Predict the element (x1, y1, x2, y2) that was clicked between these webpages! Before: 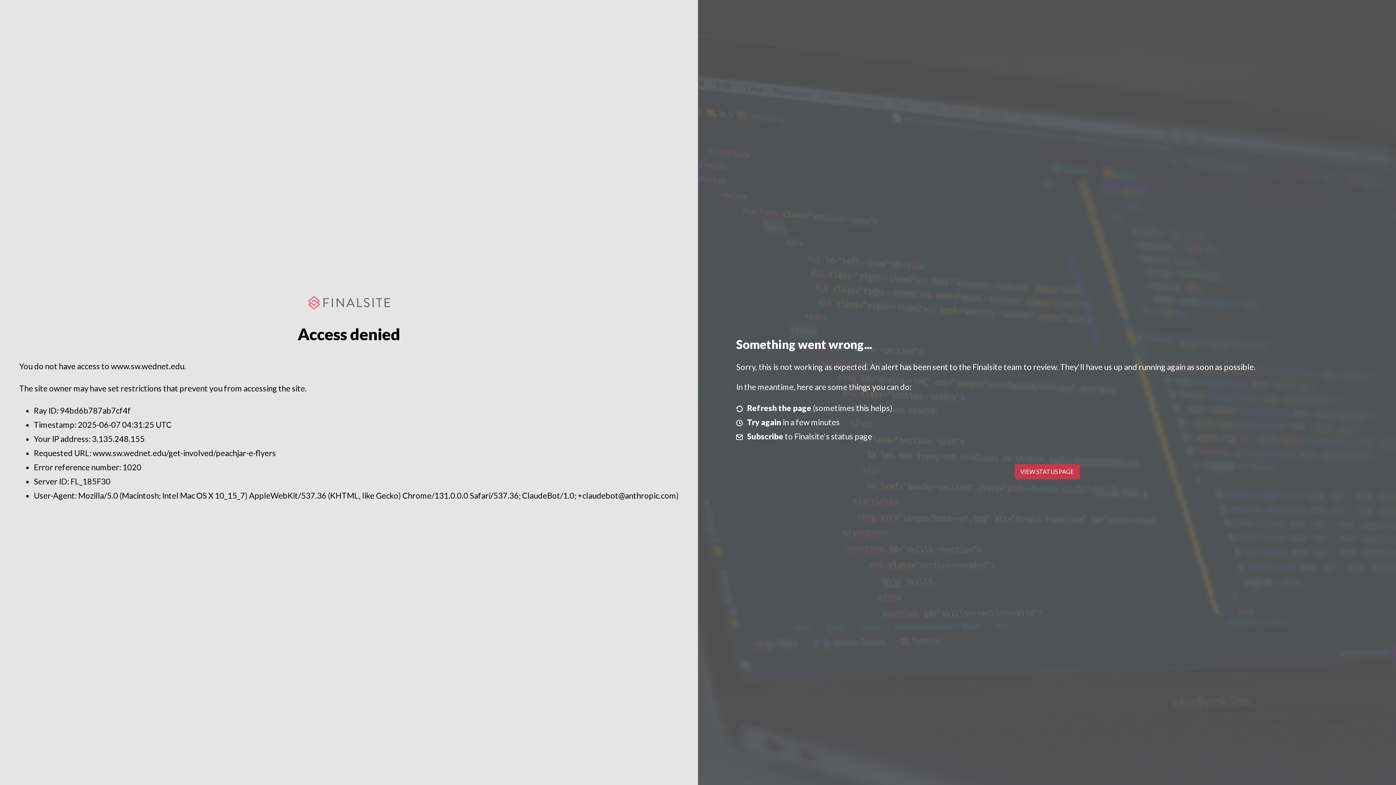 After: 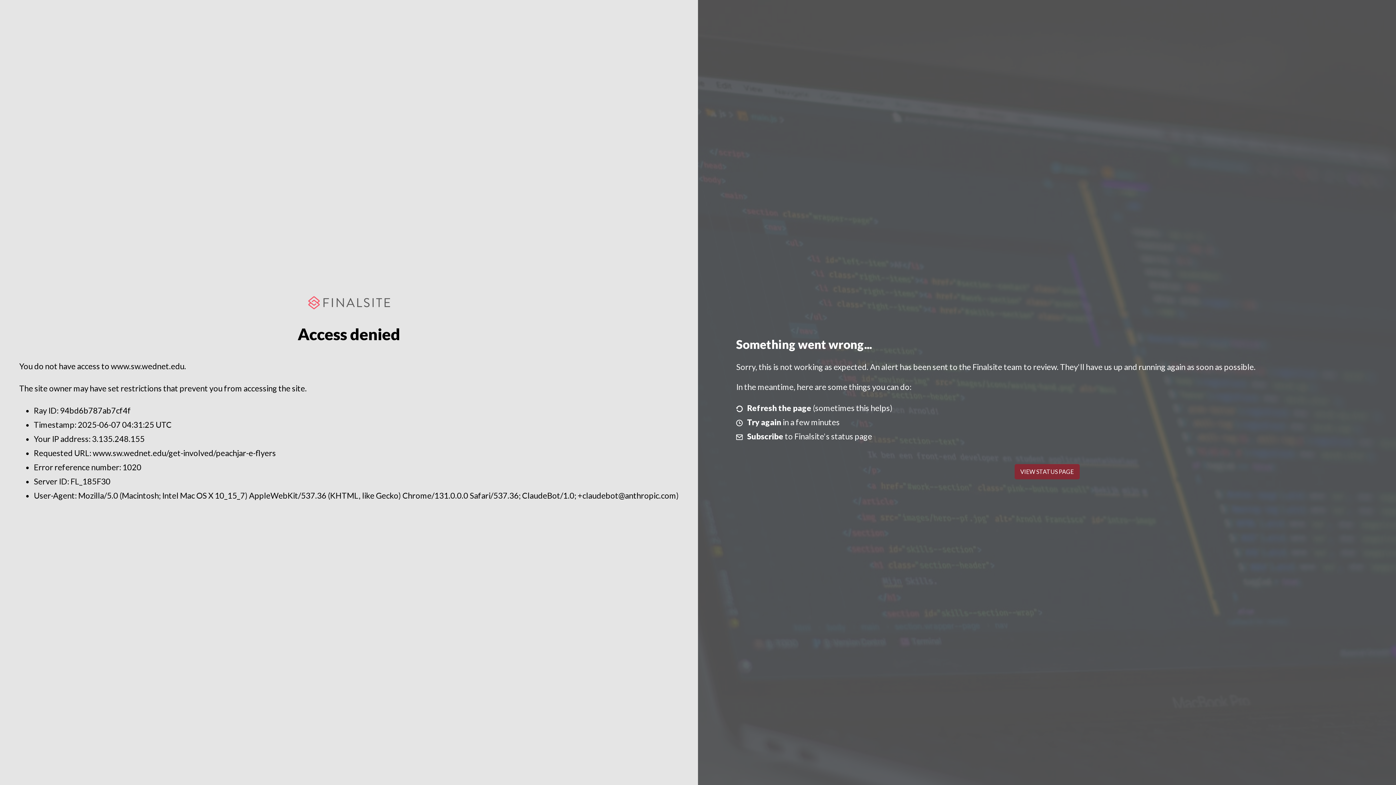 Action: bbox: (1014, 464, 1079, 479) label: VIEW STATUS PAGE